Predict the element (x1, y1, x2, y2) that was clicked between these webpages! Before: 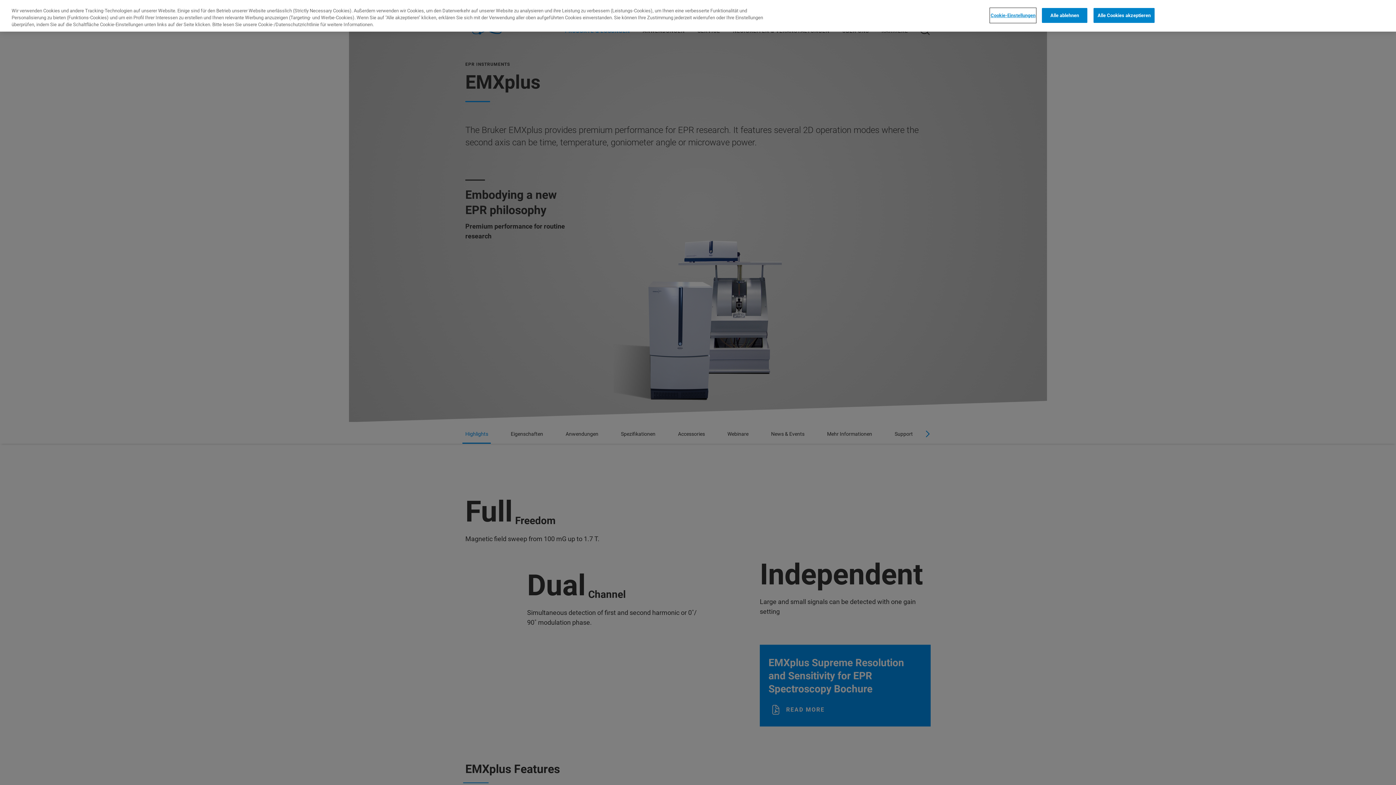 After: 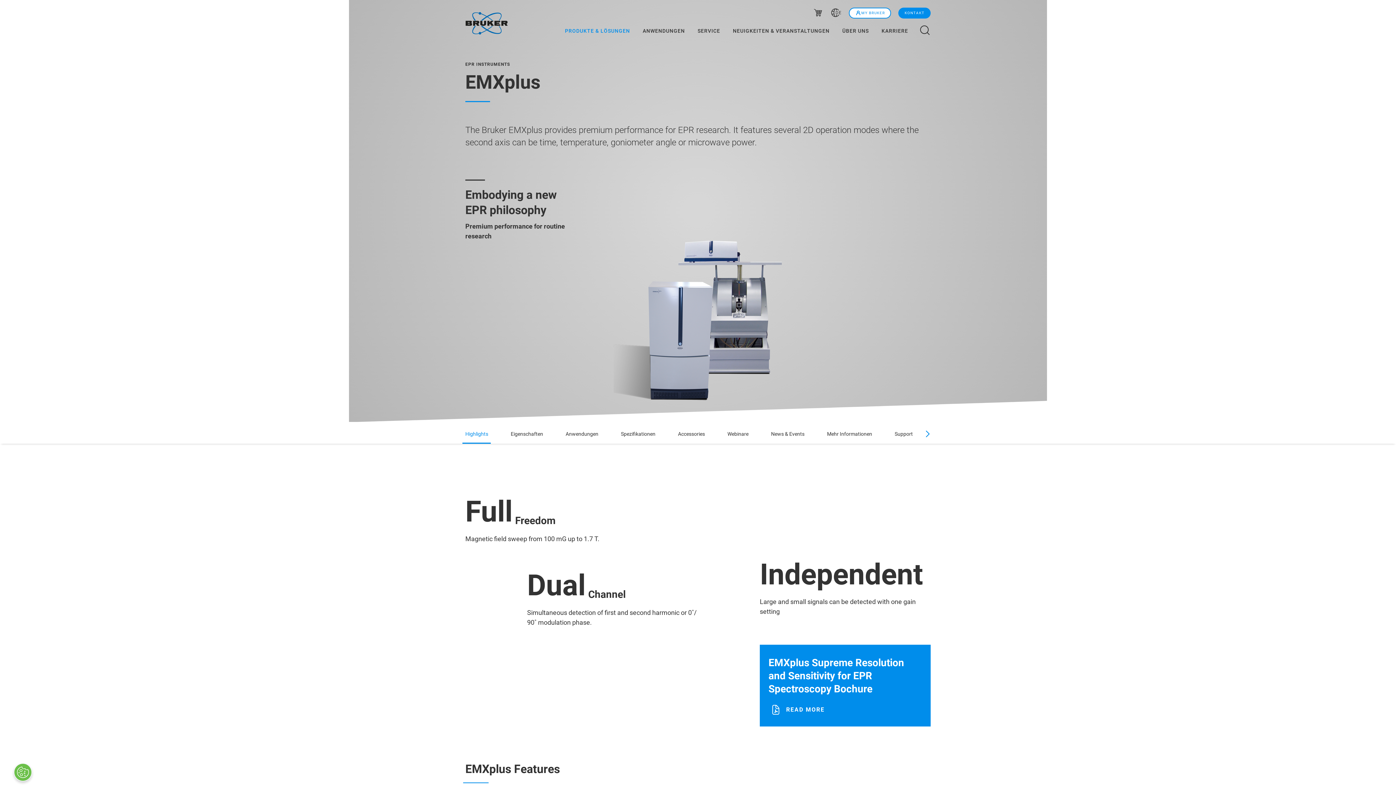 Action: label: Alle ablehnen bbox: (1042, -6, 1087, 7)